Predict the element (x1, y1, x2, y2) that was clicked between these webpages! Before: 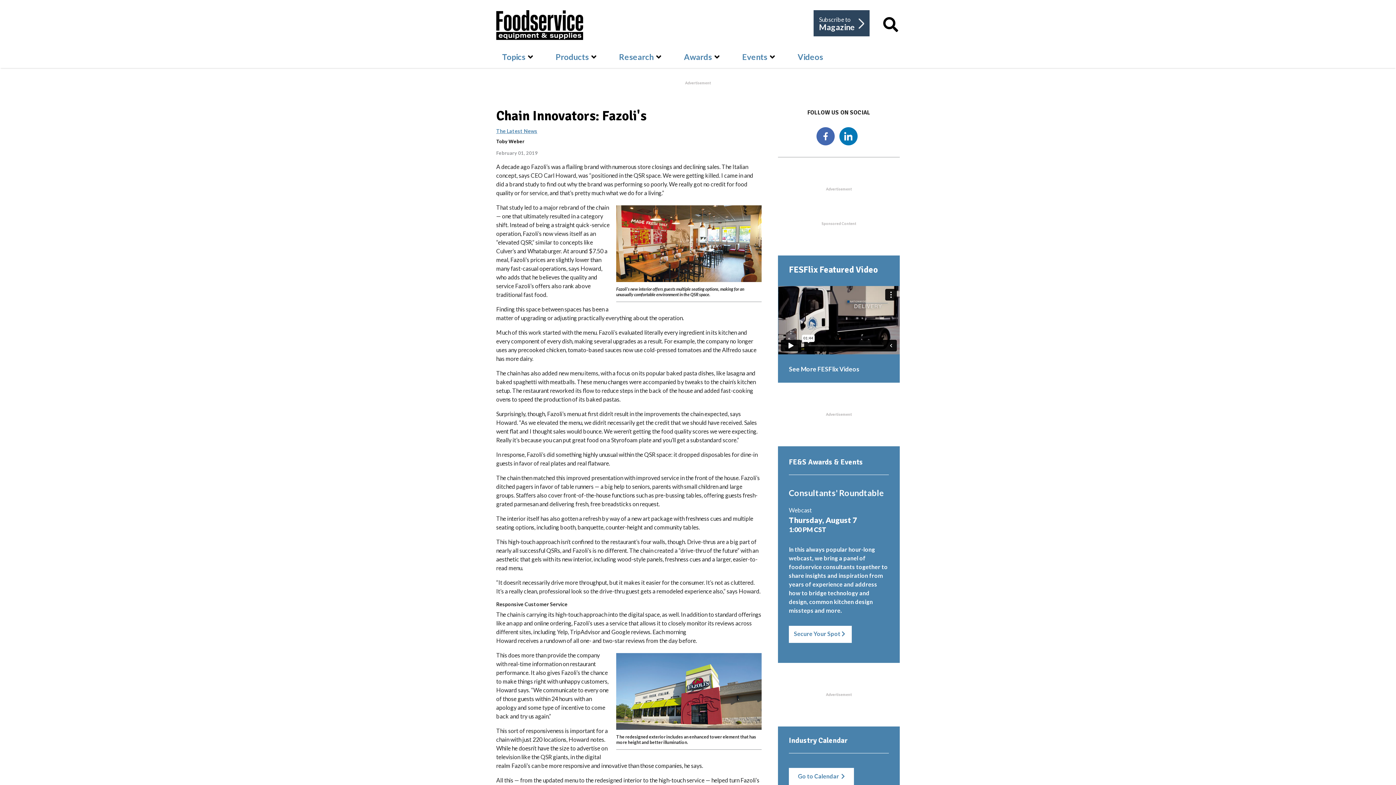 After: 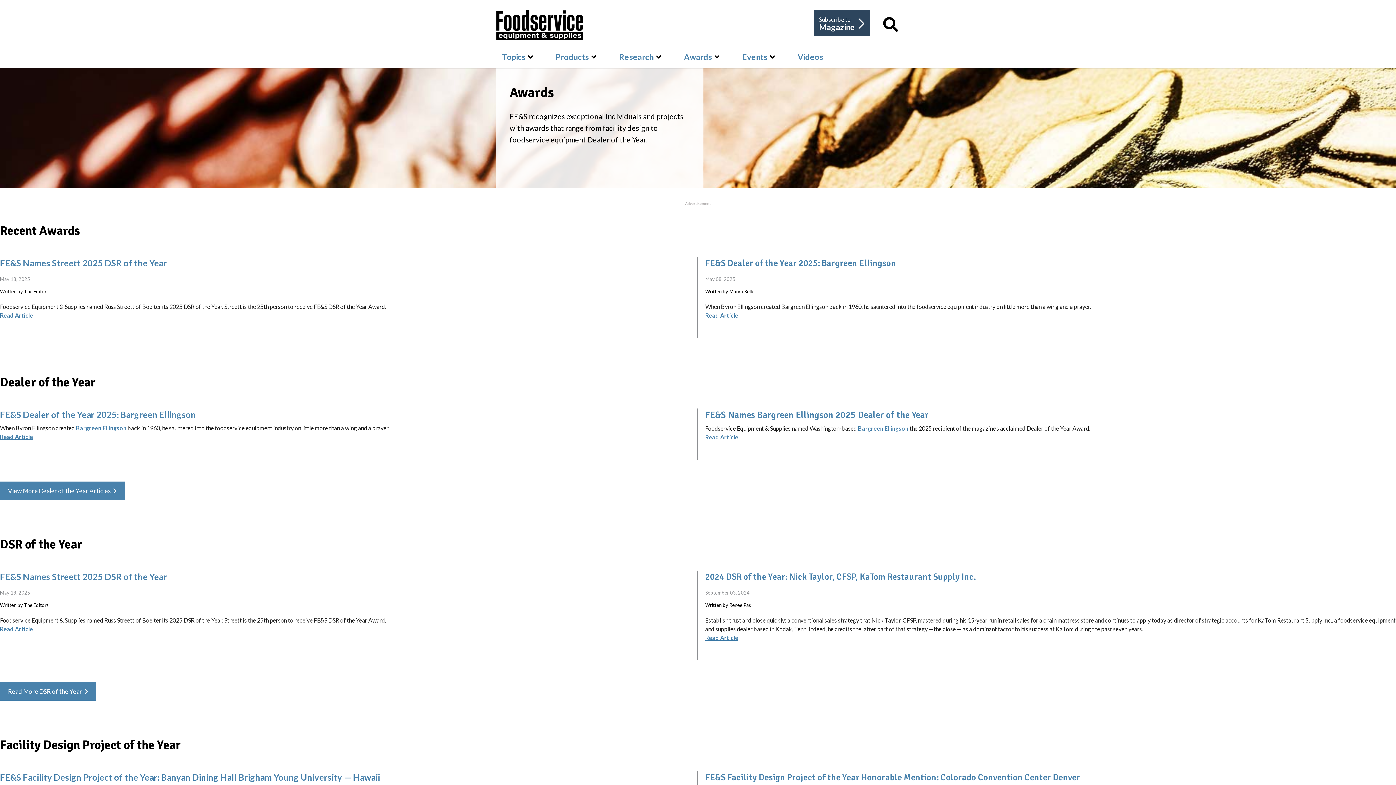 Action: bbox: (684, 53, 719, 61) label: Awards